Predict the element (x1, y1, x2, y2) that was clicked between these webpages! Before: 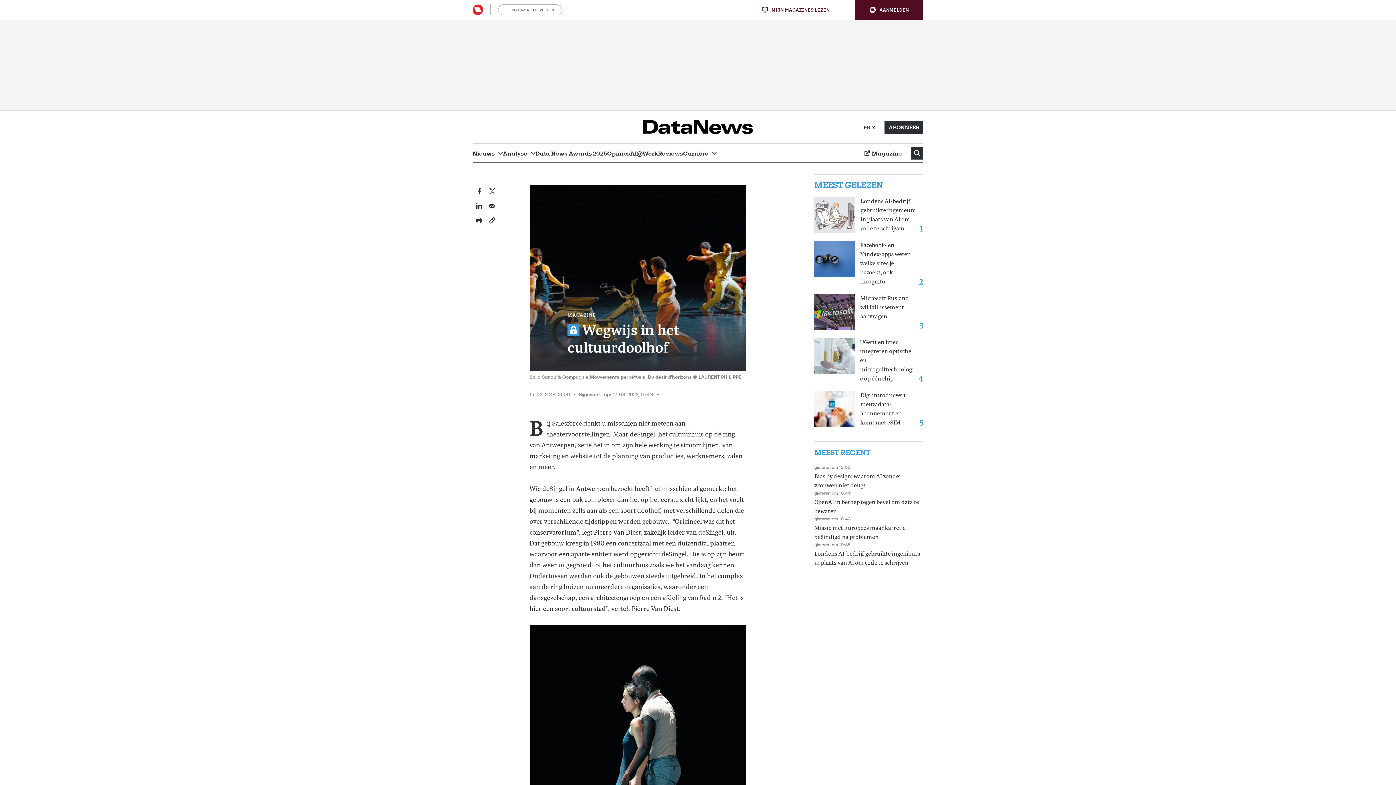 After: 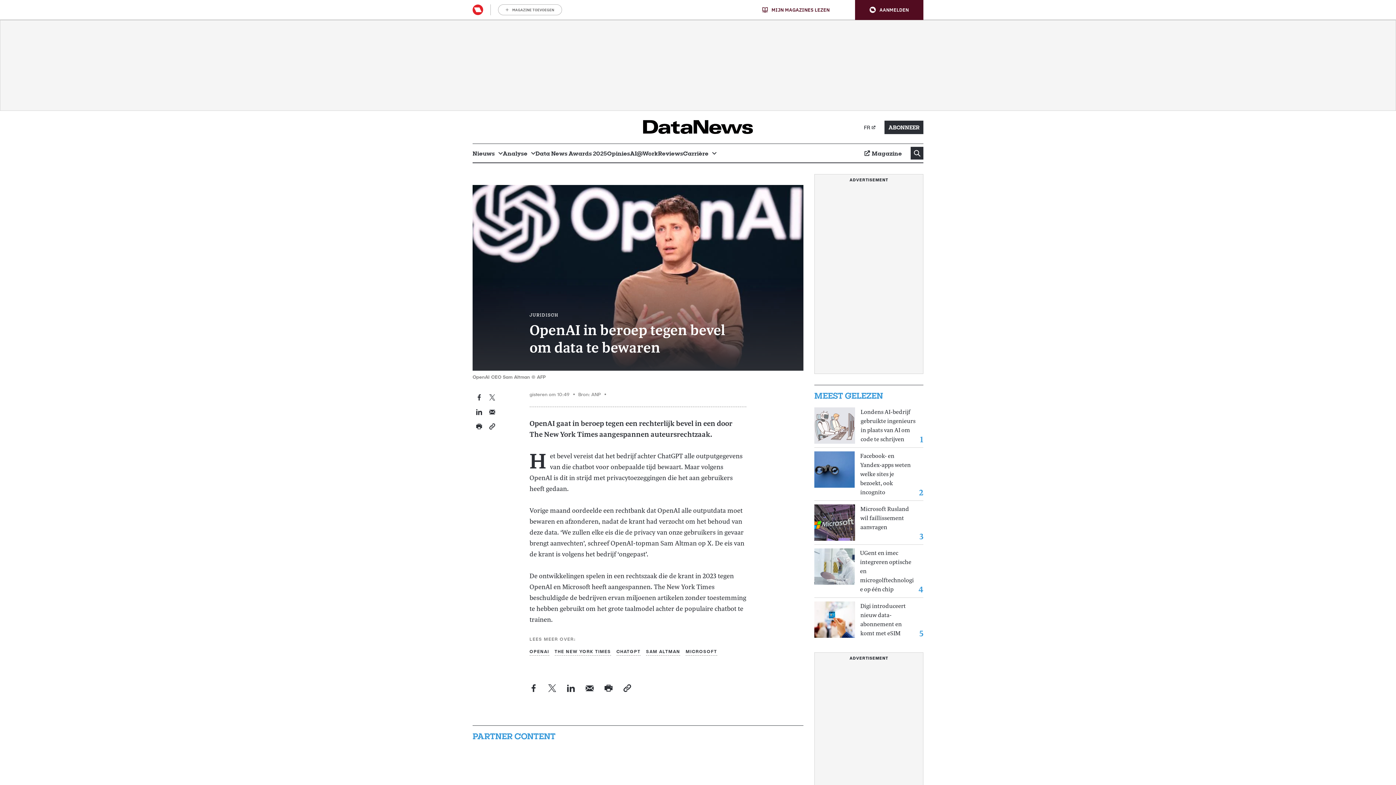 Action: bbox: (814, 497, 923, 516) label: OpenAI in beroep tegen bevel om data te bewaren